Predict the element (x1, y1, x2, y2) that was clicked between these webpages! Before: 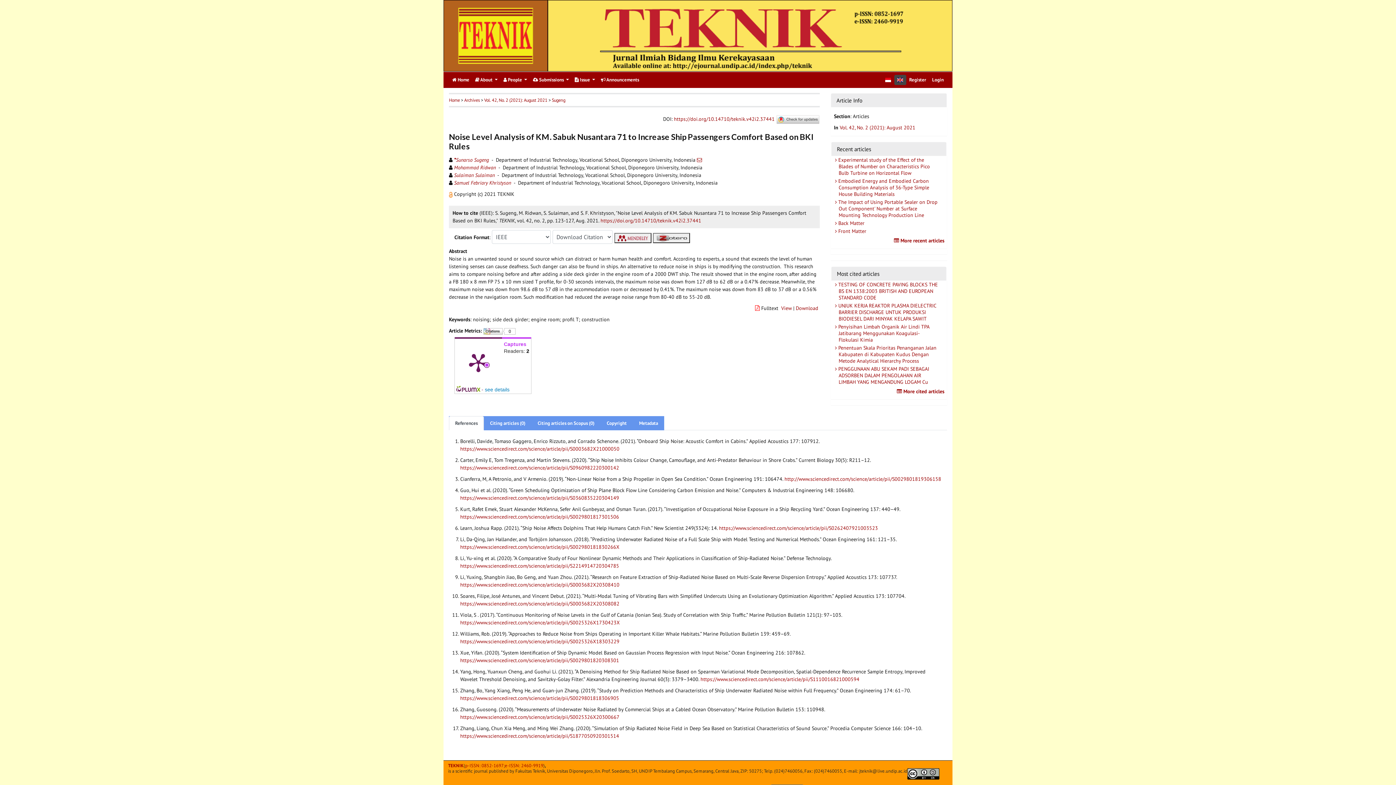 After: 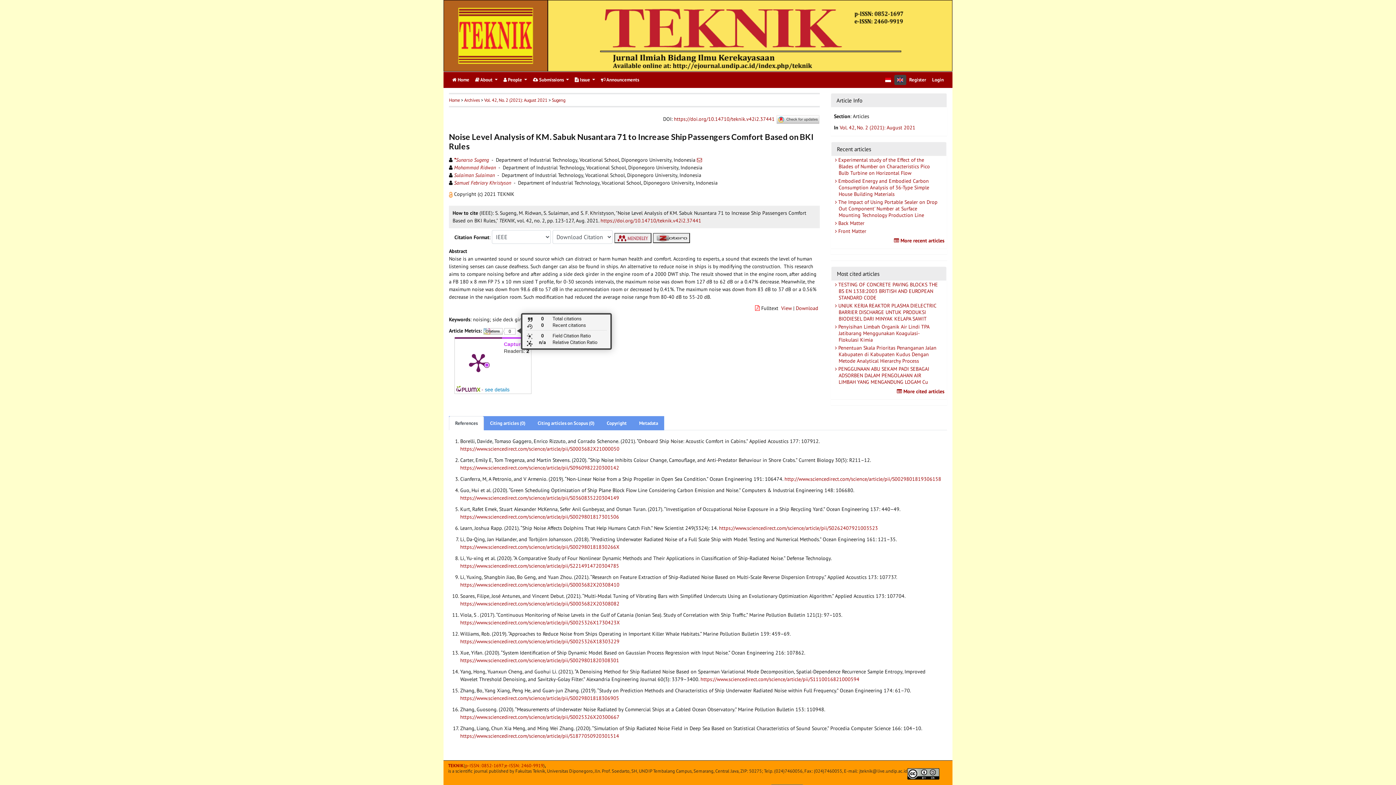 Action: label: 0 total citations on Dimensions. bbox: (483, 328, 515, 334)